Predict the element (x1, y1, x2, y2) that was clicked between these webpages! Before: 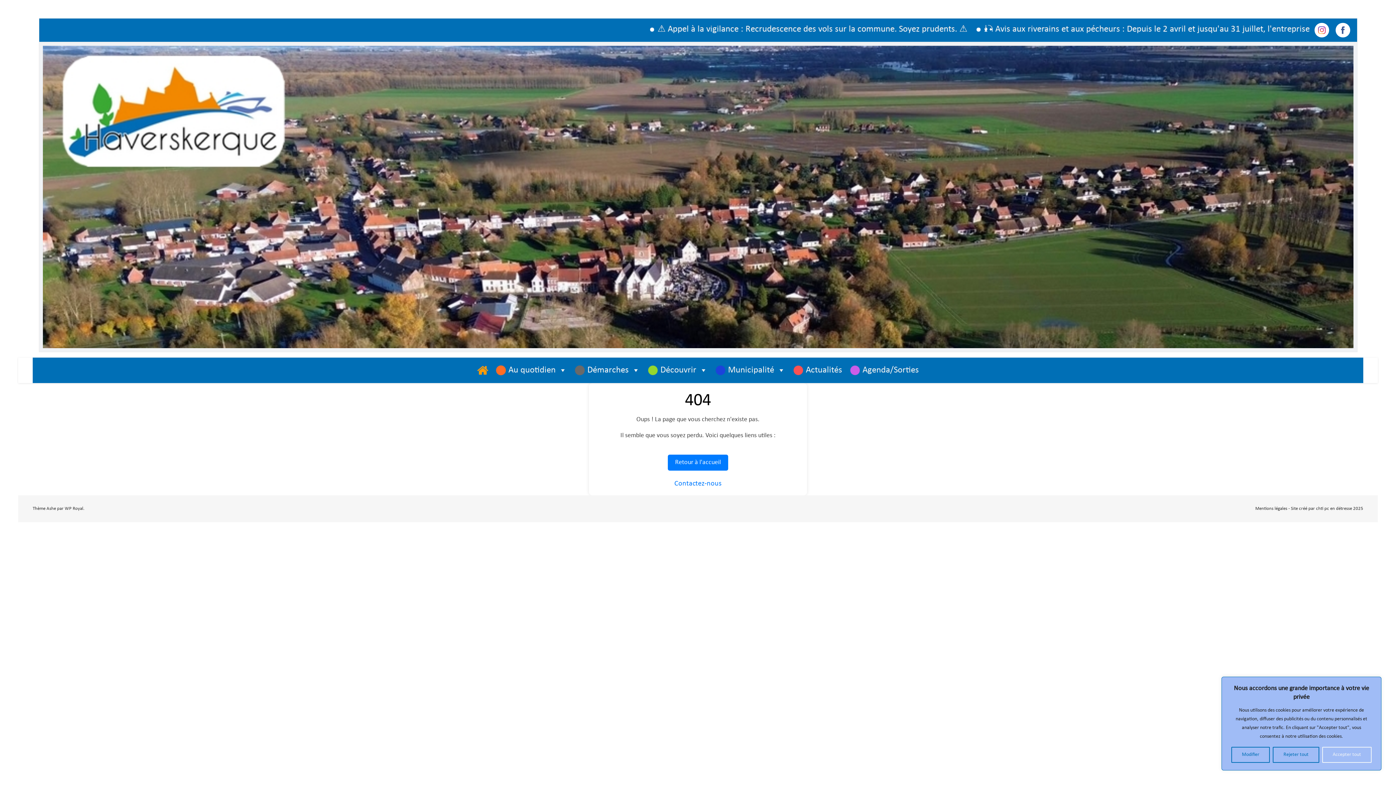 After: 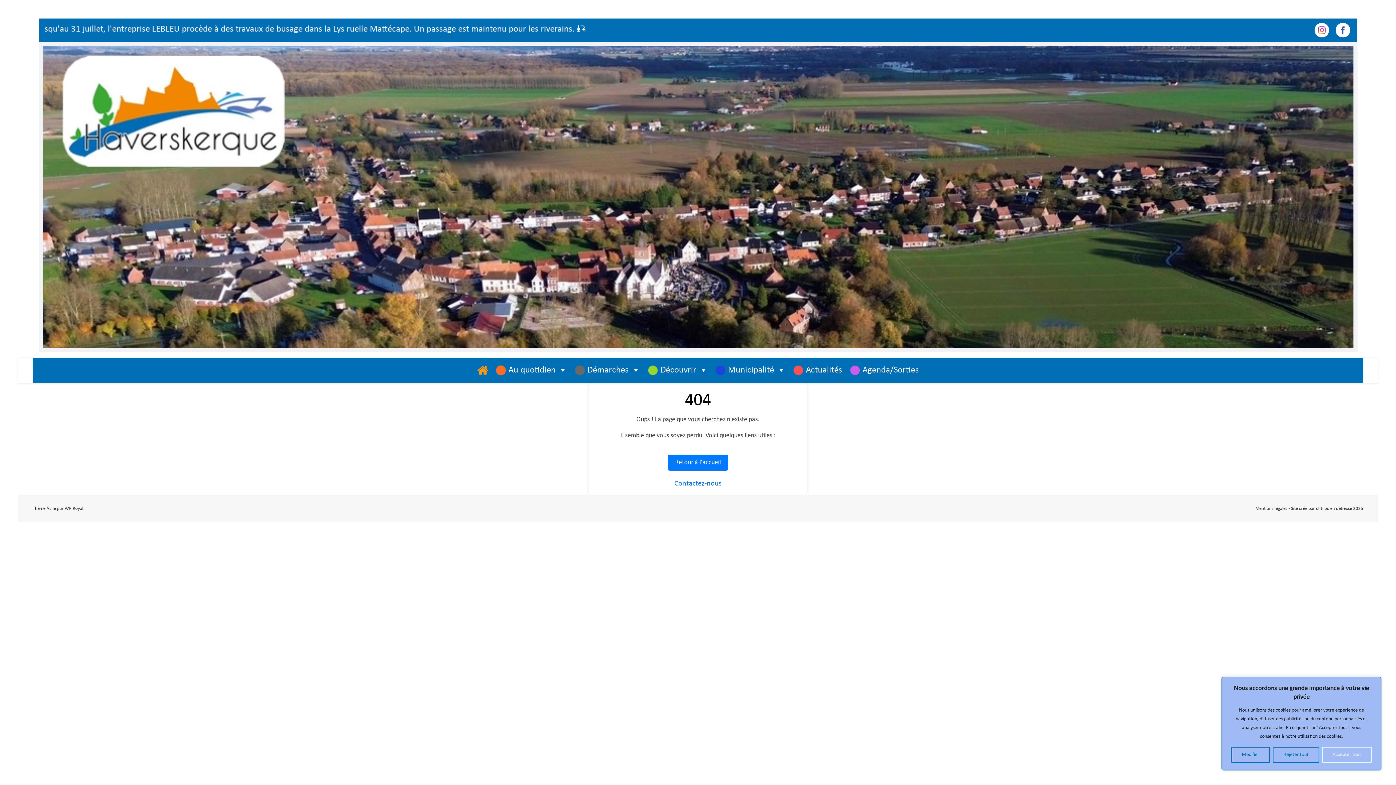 Action: bbox: (1311, 22, 1332, 38)